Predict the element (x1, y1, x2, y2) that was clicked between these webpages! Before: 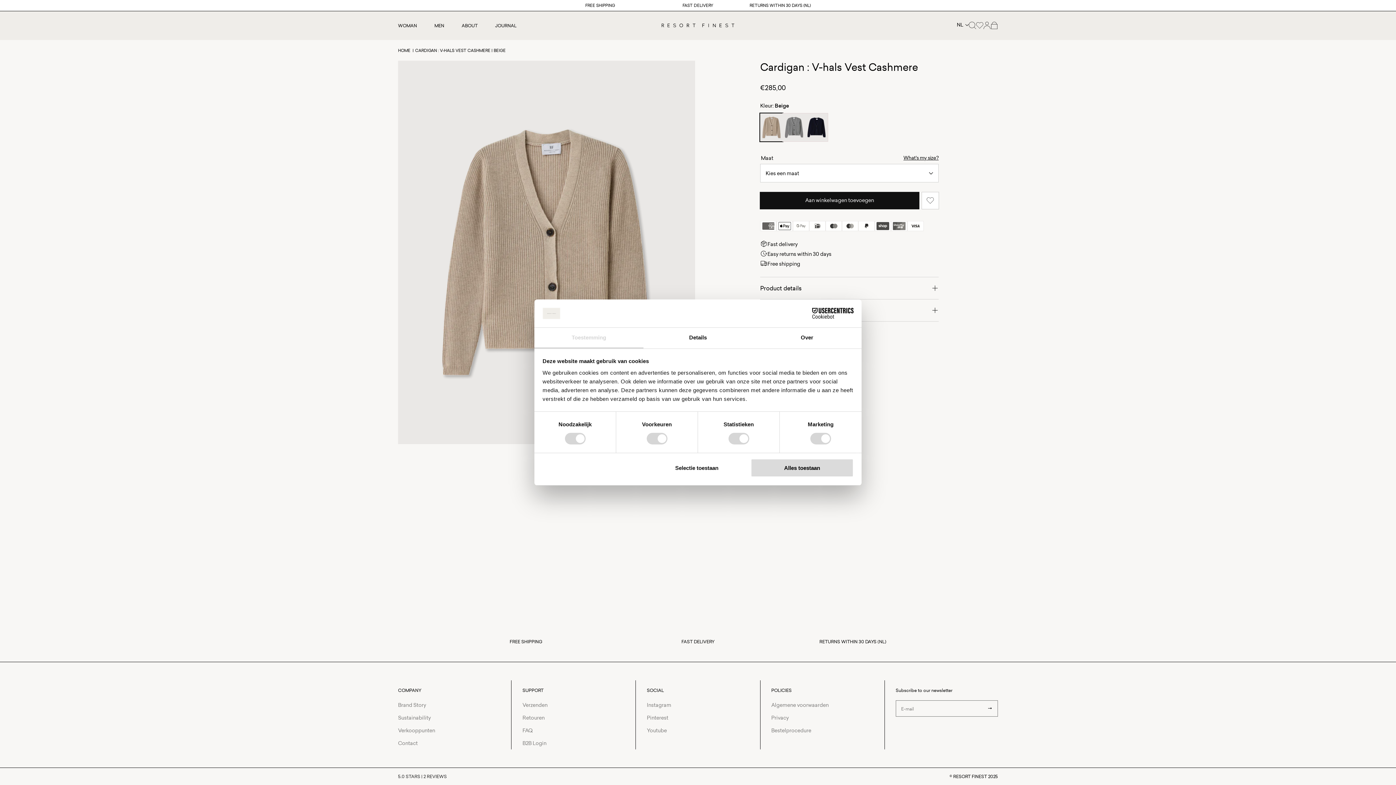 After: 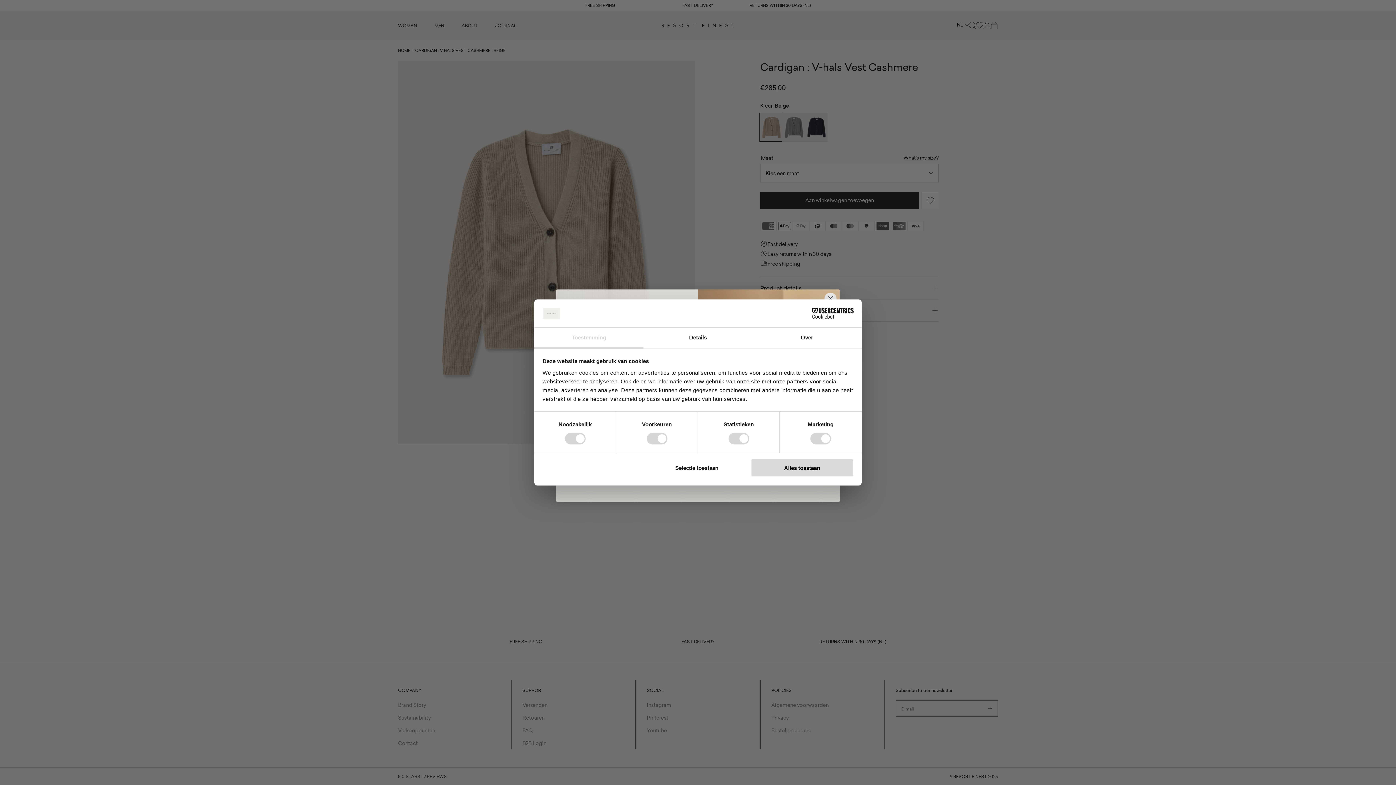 Action: bbox: (790, 308, 853, 319) label: Cookiebot - opens in a new window